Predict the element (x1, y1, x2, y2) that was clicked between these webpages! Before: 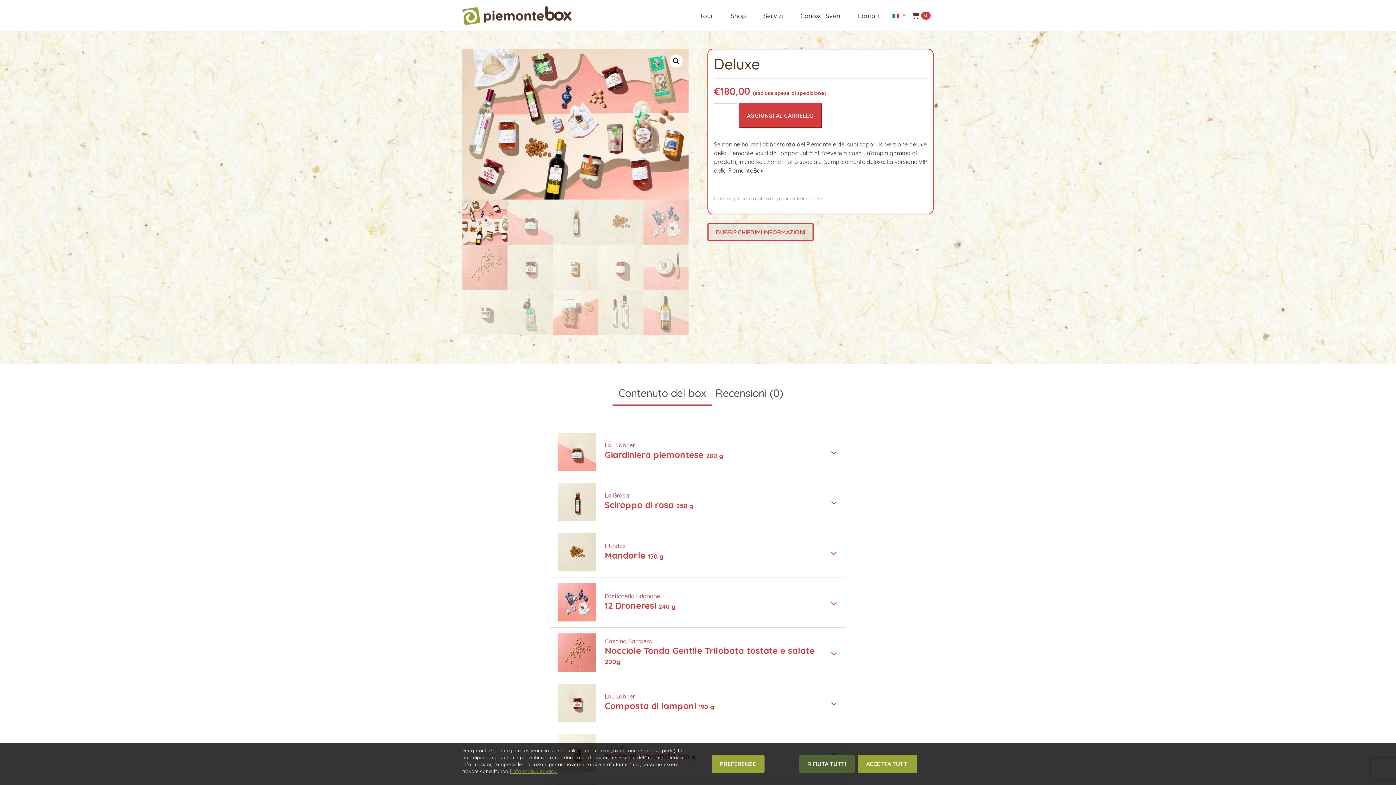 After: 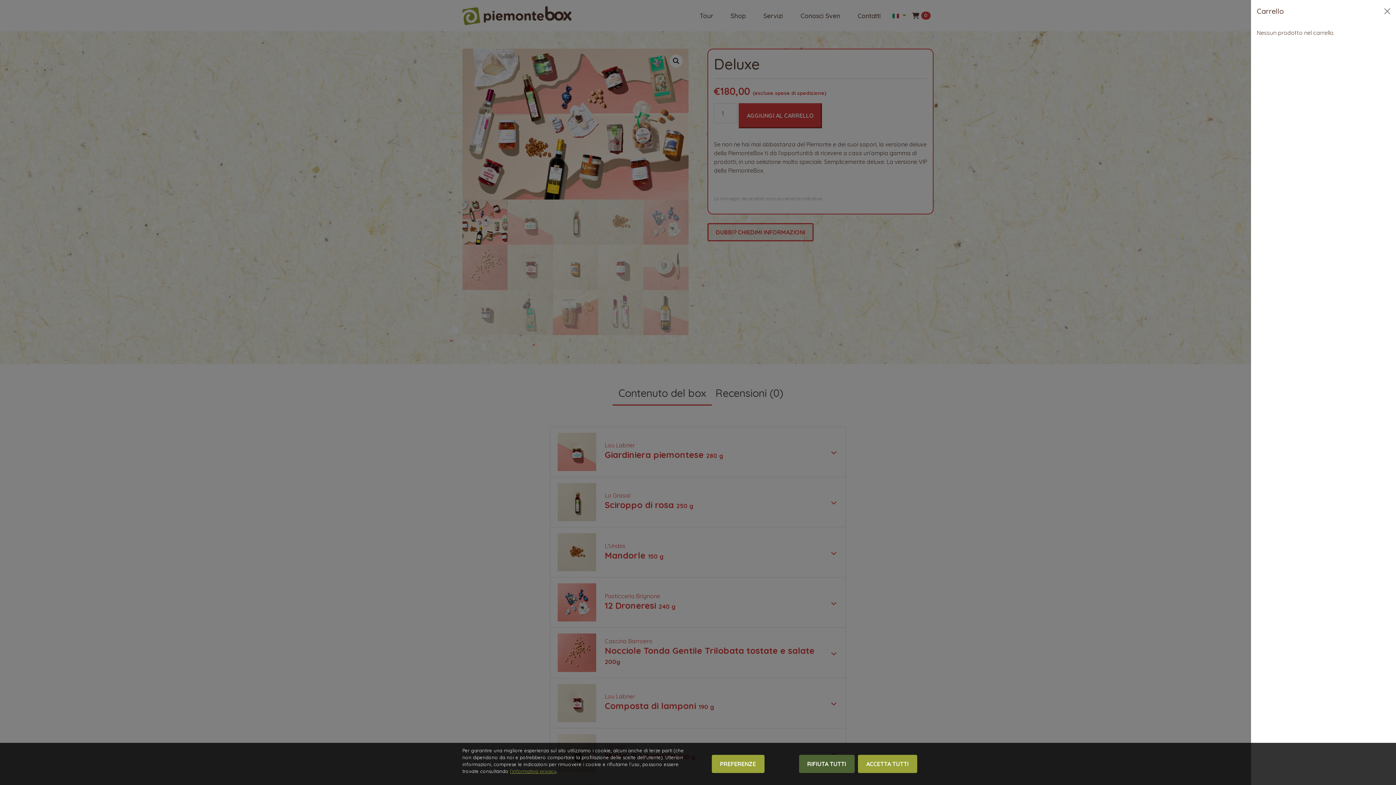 Action: bbox: (909, 0, 933, 31) label:  0